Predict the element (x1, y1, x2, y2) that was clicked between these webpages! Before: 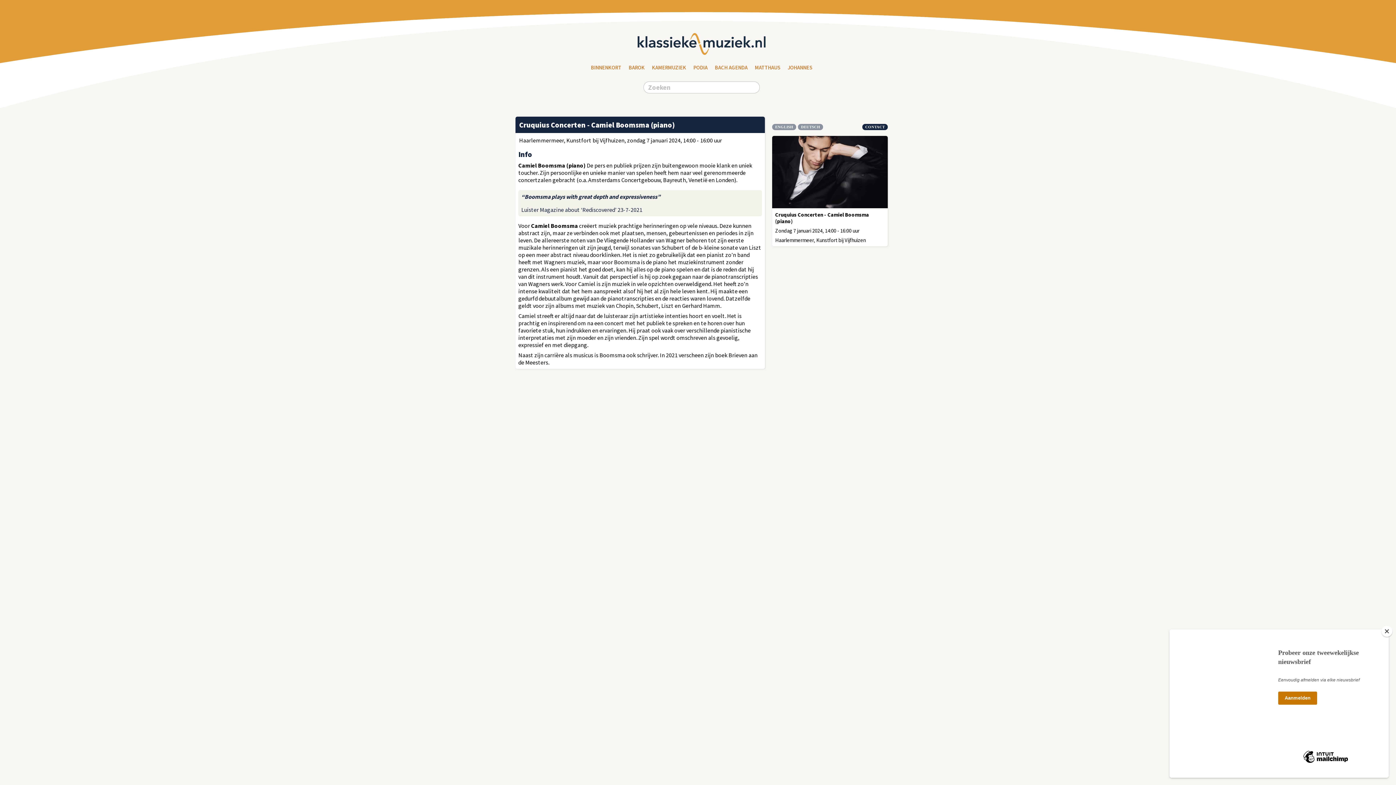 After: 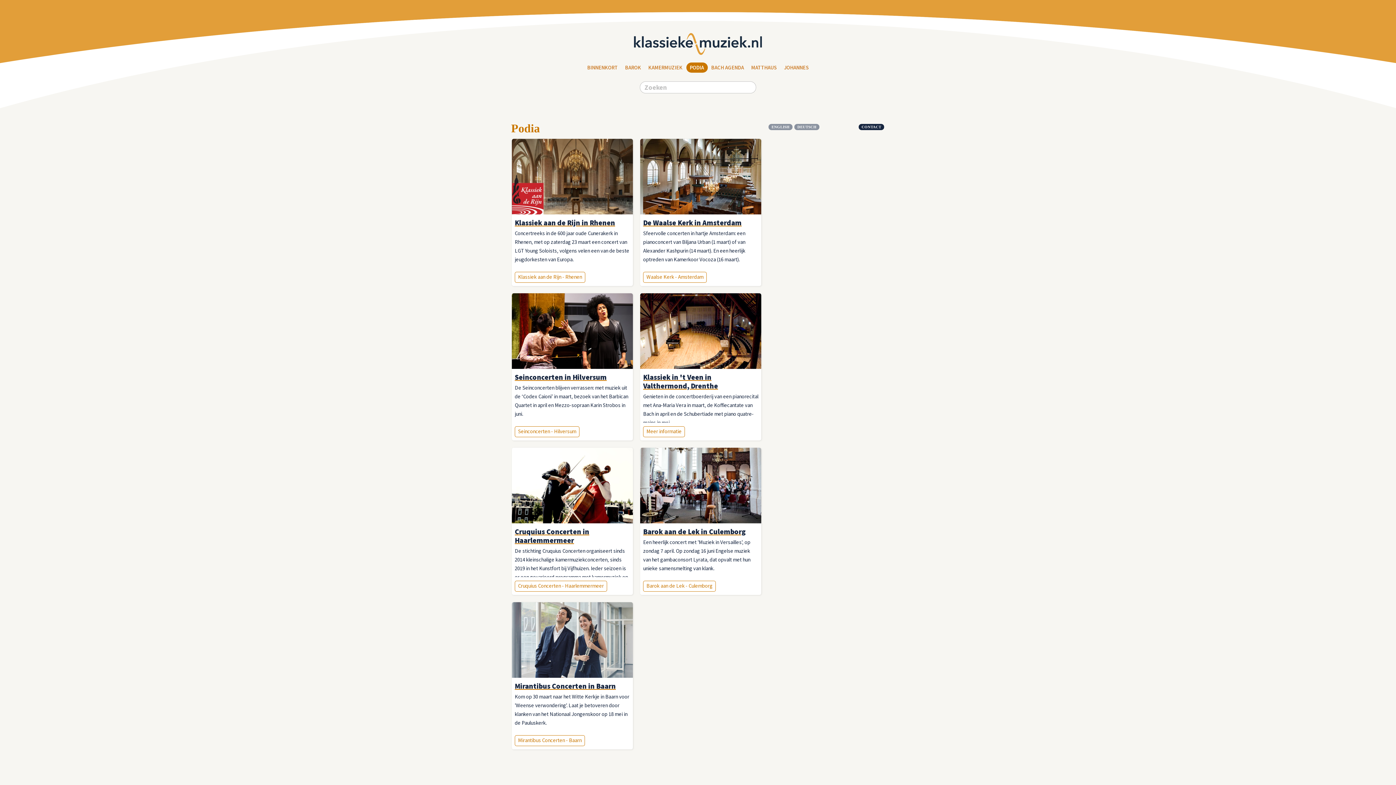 Action: bbox: (690, 62, 711, 72) label: PODIA